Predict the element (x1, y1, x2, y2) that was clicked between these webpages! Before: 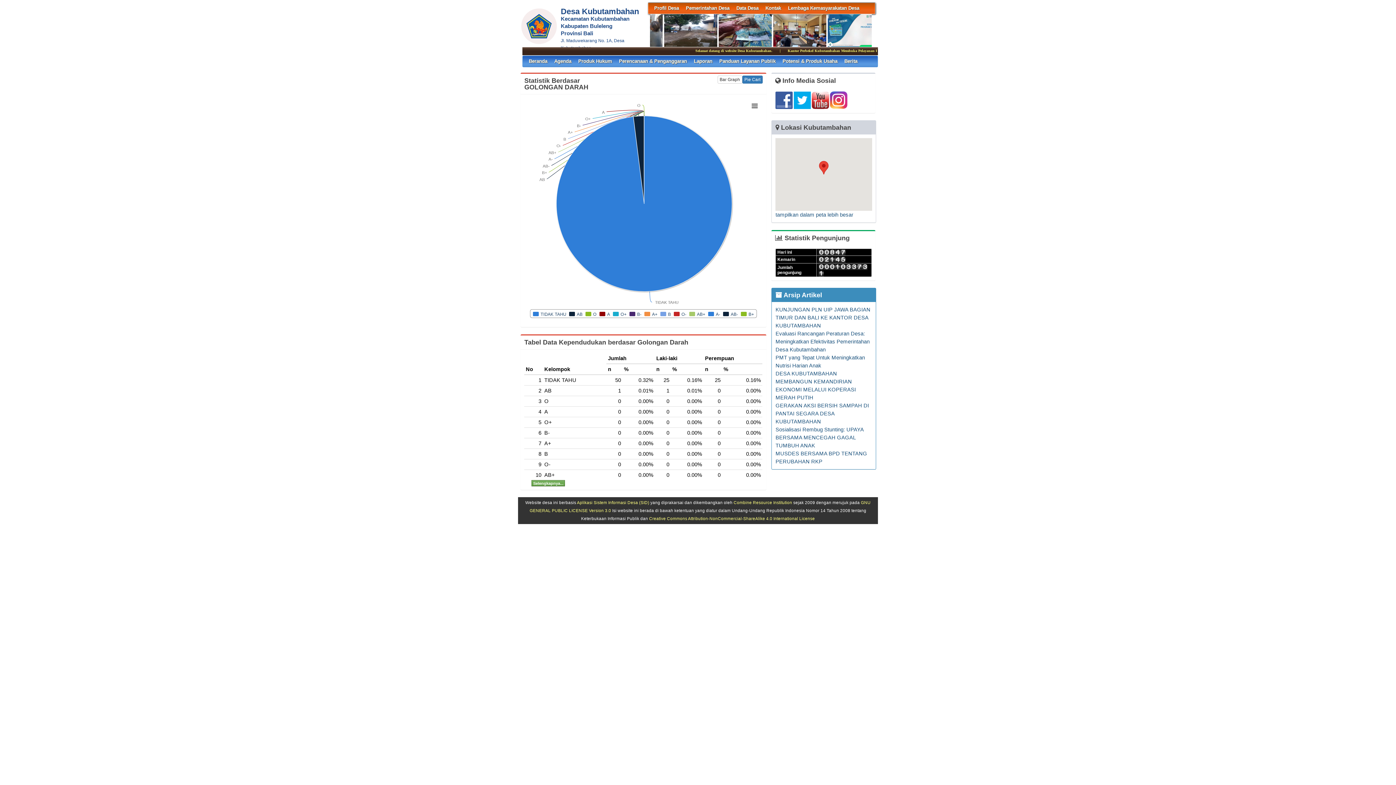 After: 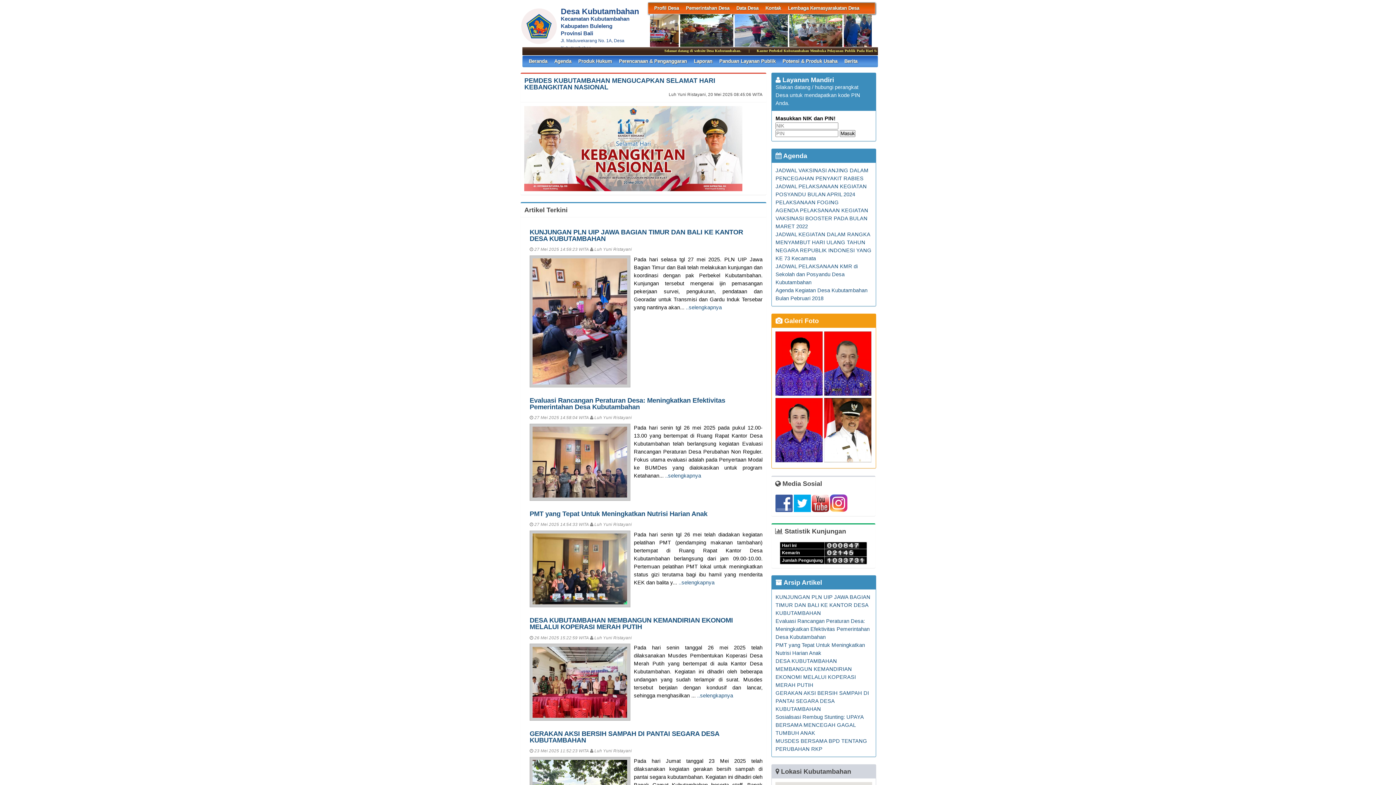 Action: bbox: (788, 2, 859, 13) label: Lembaga Kemasyarakatan Desa